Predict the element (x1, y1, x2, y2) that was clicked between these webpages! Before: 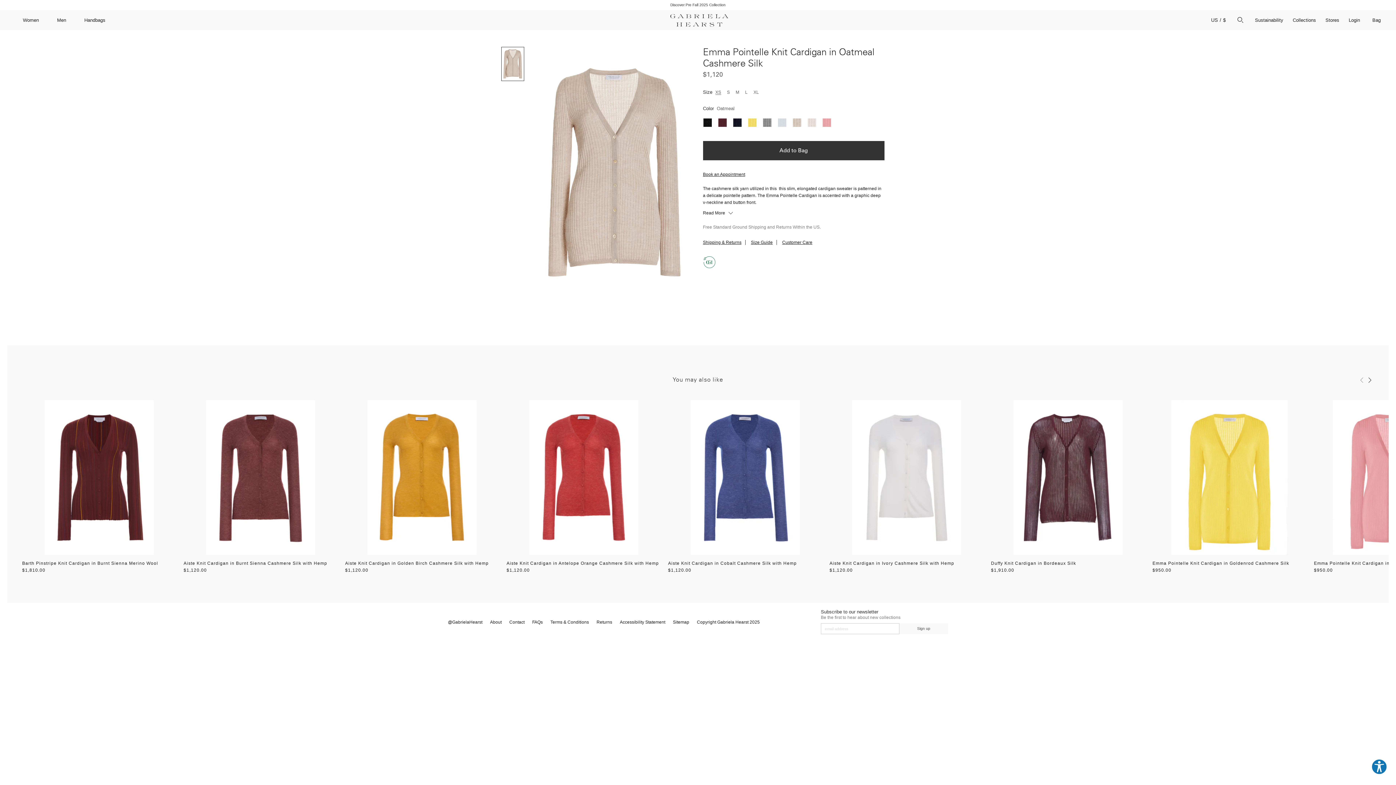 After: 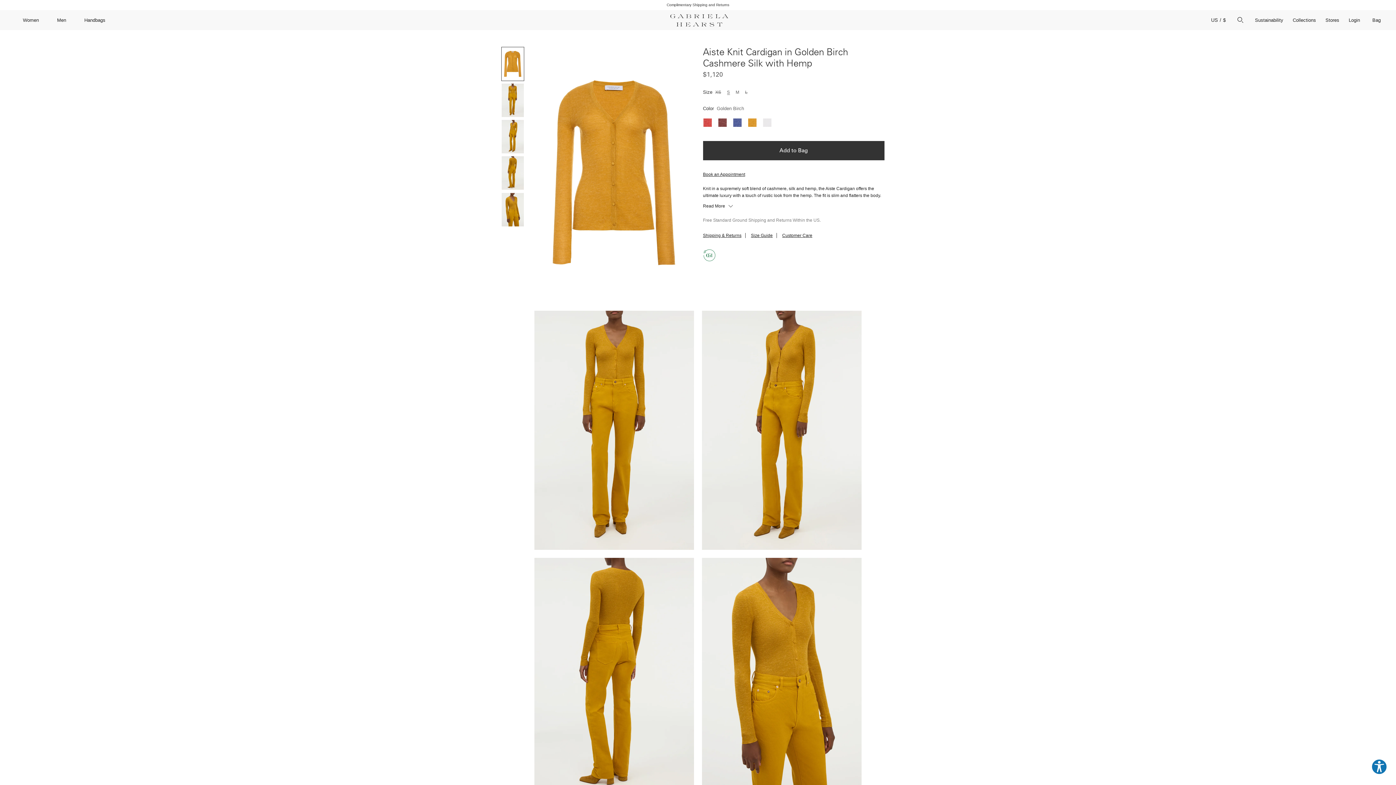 Action: bbox: (345, 400, 499, 560)